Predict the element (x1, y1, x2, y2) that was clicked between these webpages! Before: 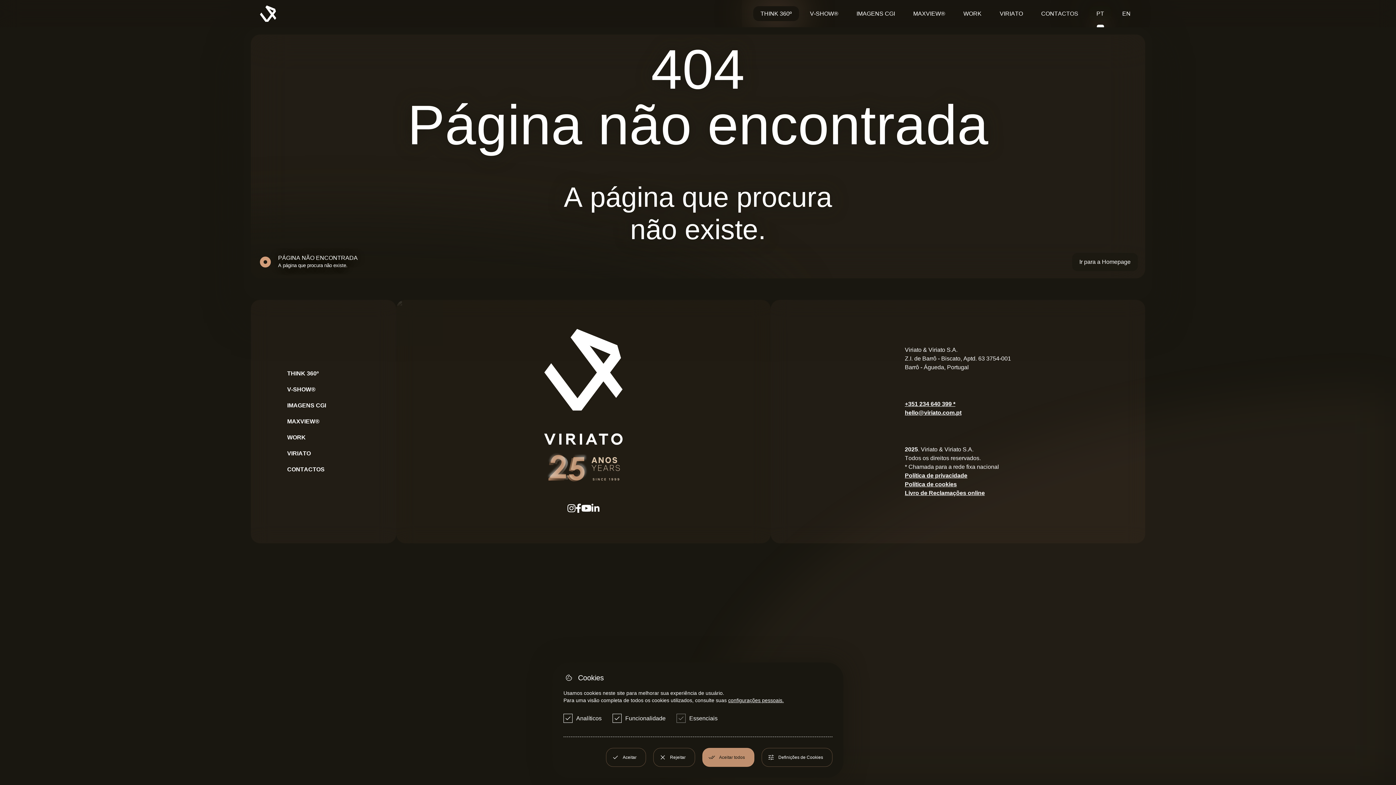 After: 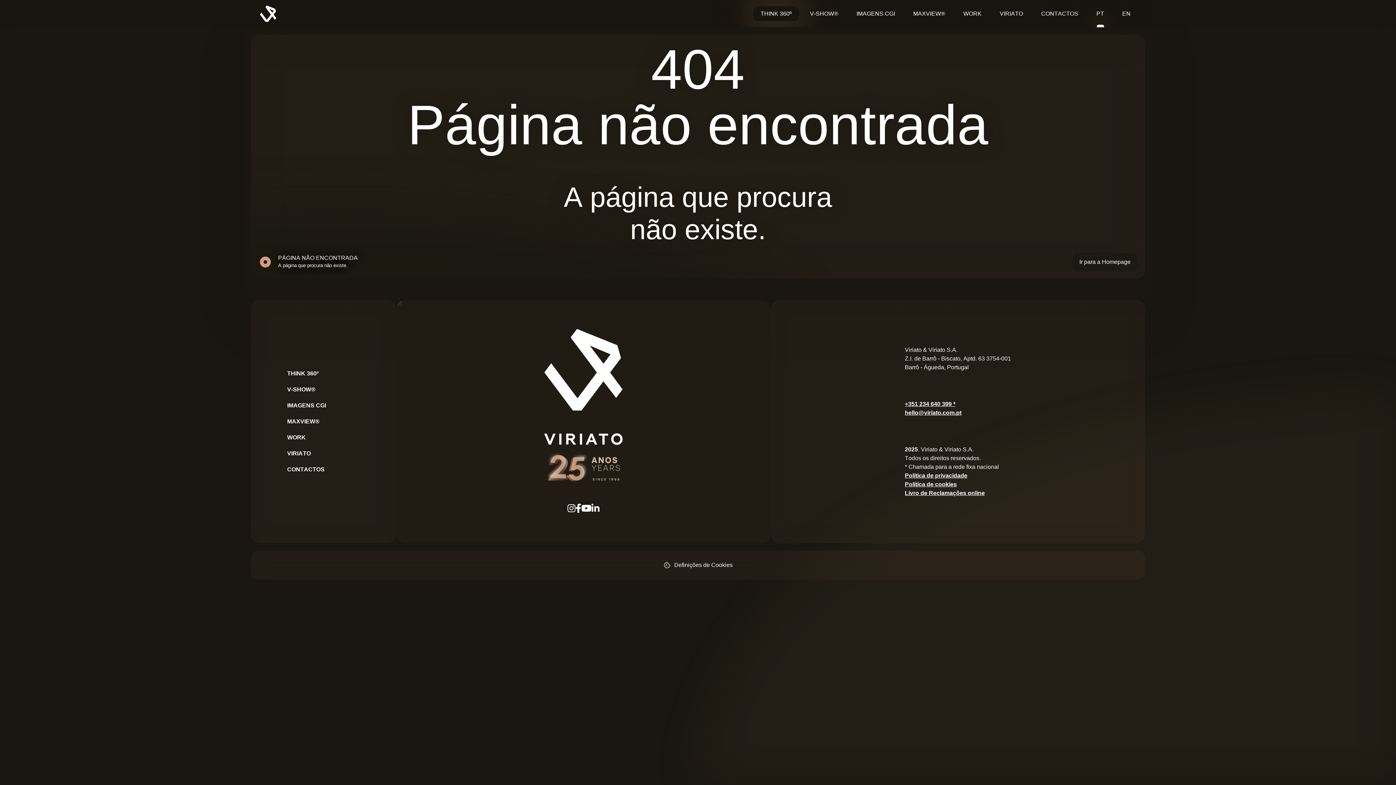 Action: label: Rejeitar bbox: (653, 748, 695, 767)